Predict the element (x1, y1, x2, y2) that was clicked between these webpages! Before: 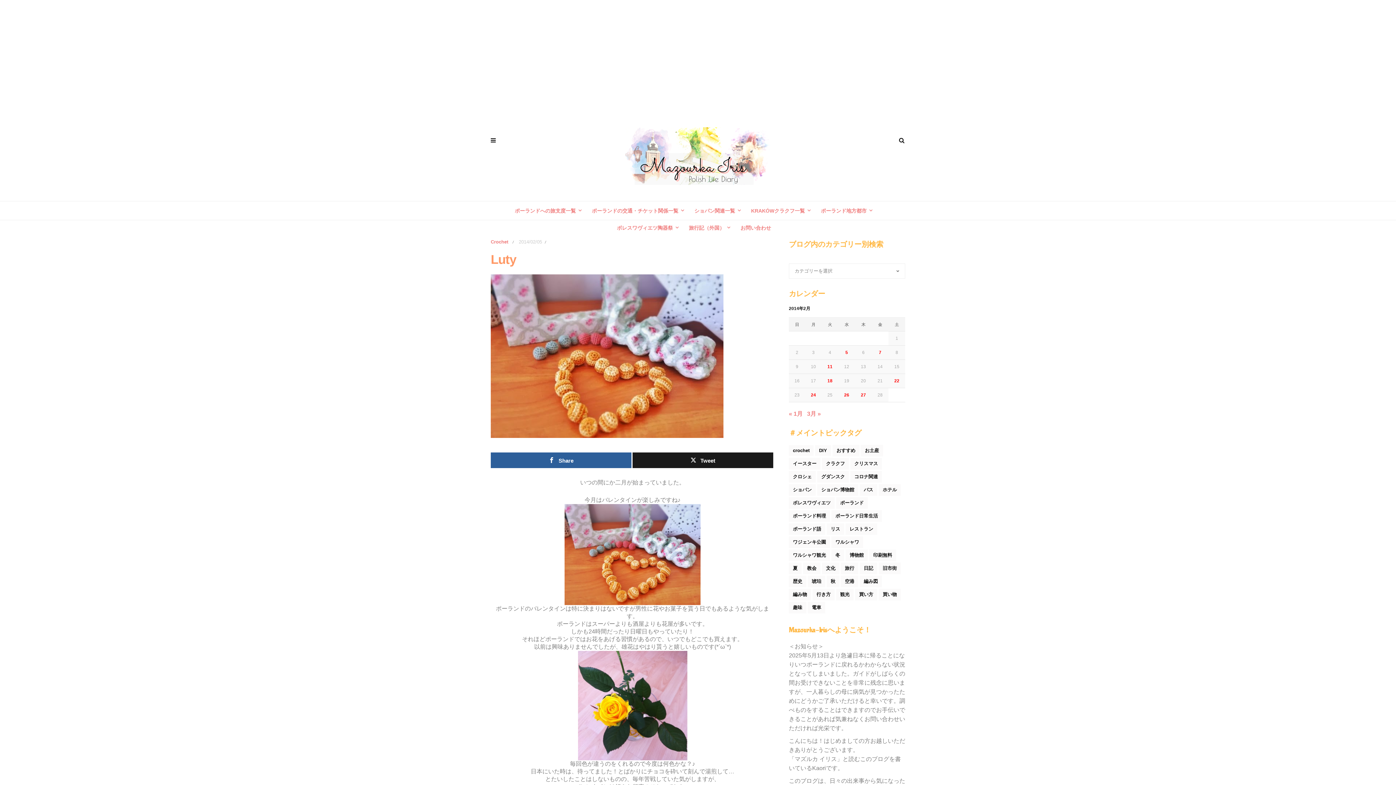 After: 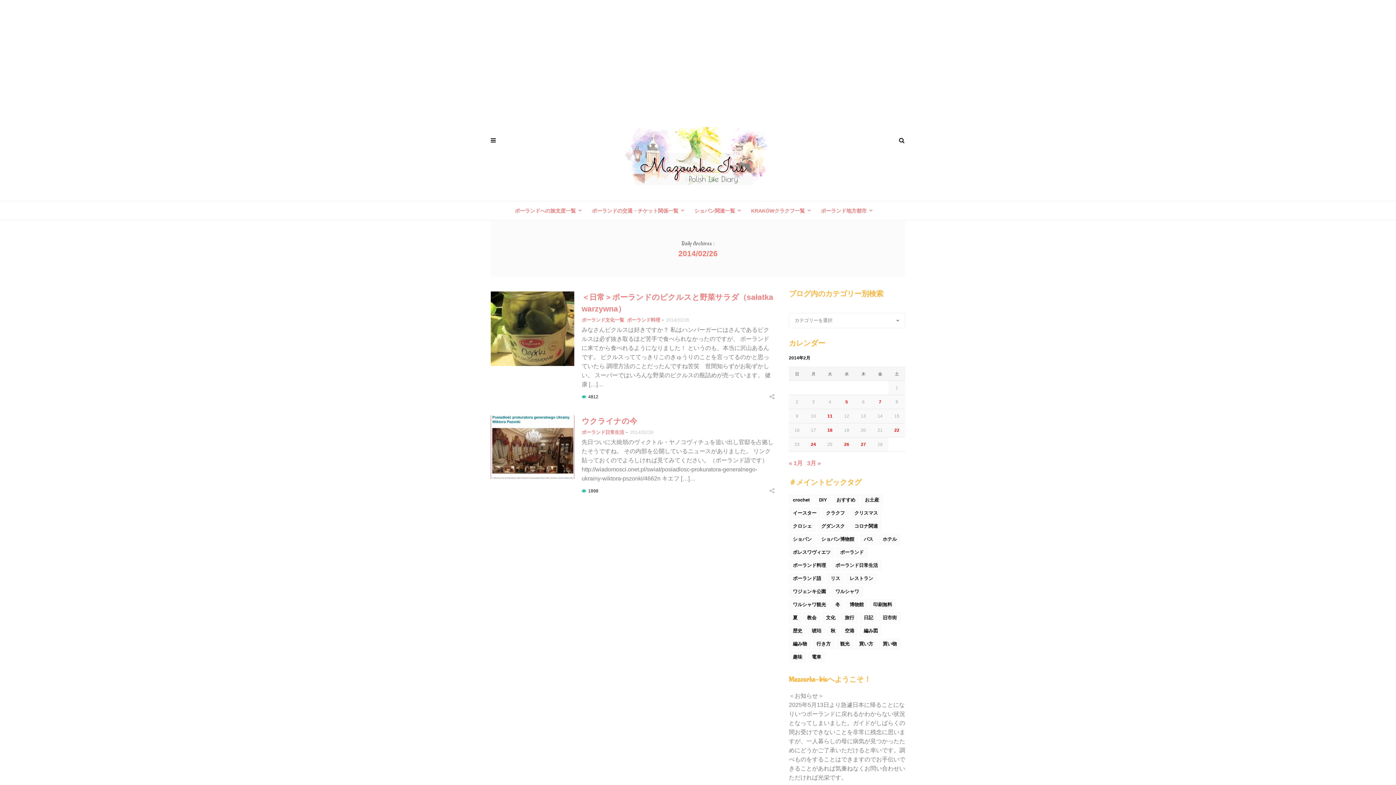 Action: label: 2014年2月26日 に投稿を公開 bbox: (844, 392, 849, 397)